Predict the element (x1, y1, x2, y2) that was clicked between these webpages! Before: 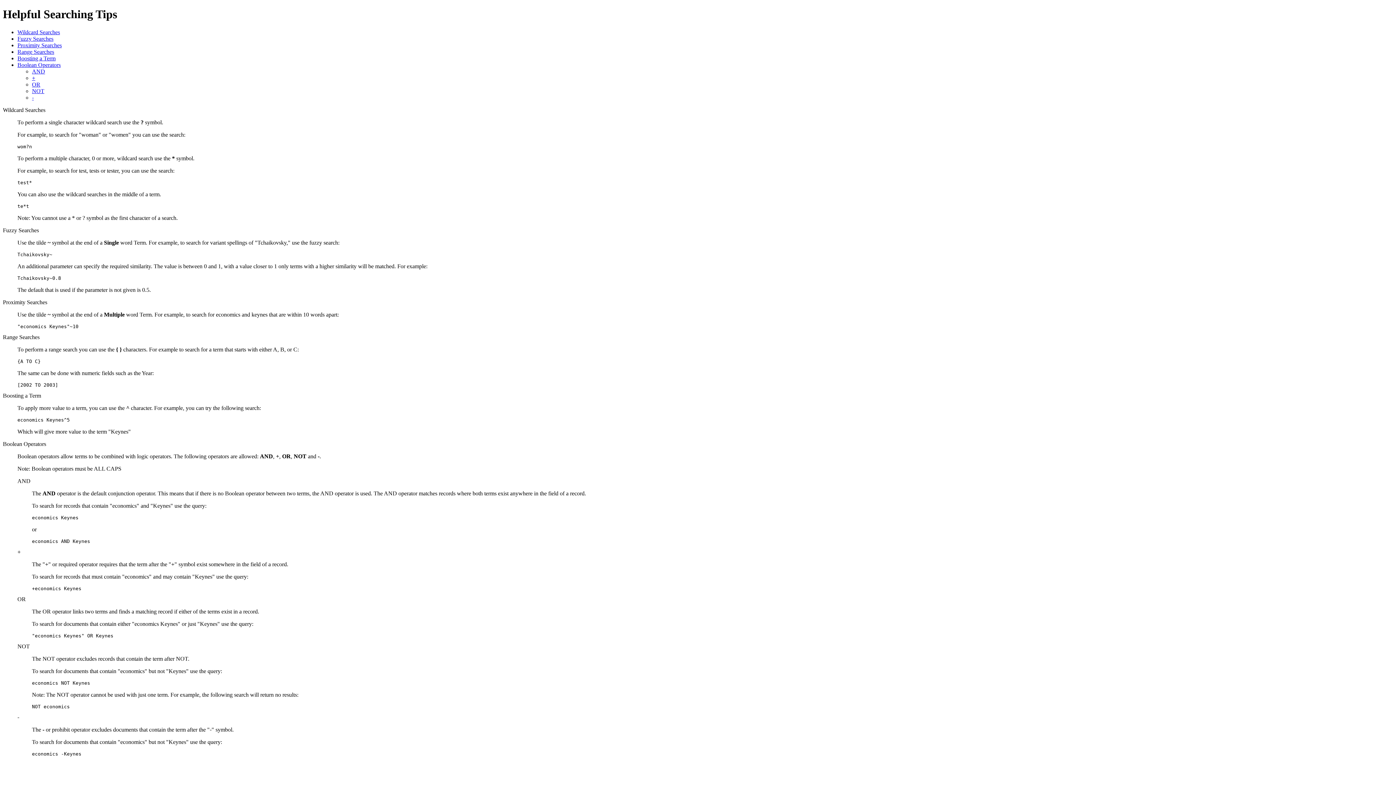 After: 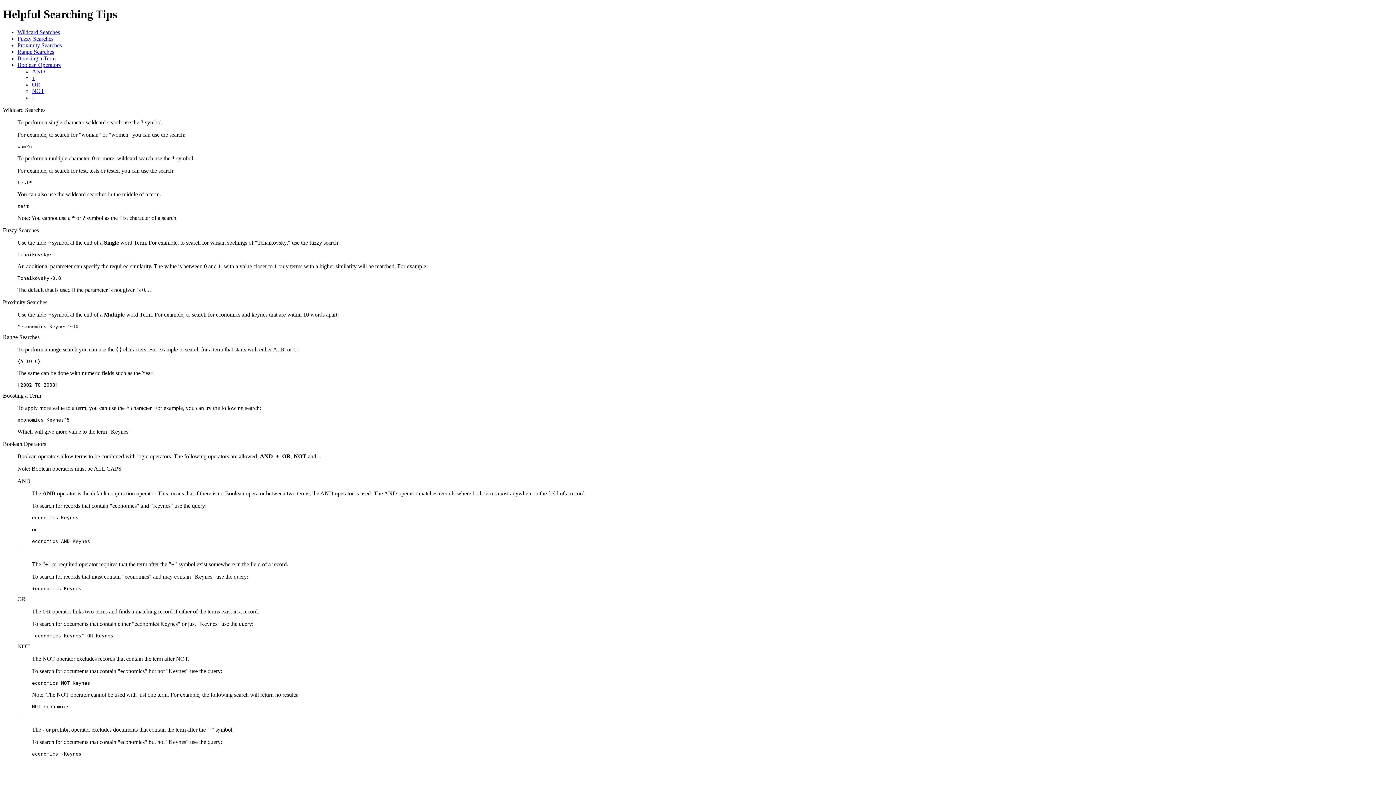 Action: bbox: (32, 74, 35, 81) label: +